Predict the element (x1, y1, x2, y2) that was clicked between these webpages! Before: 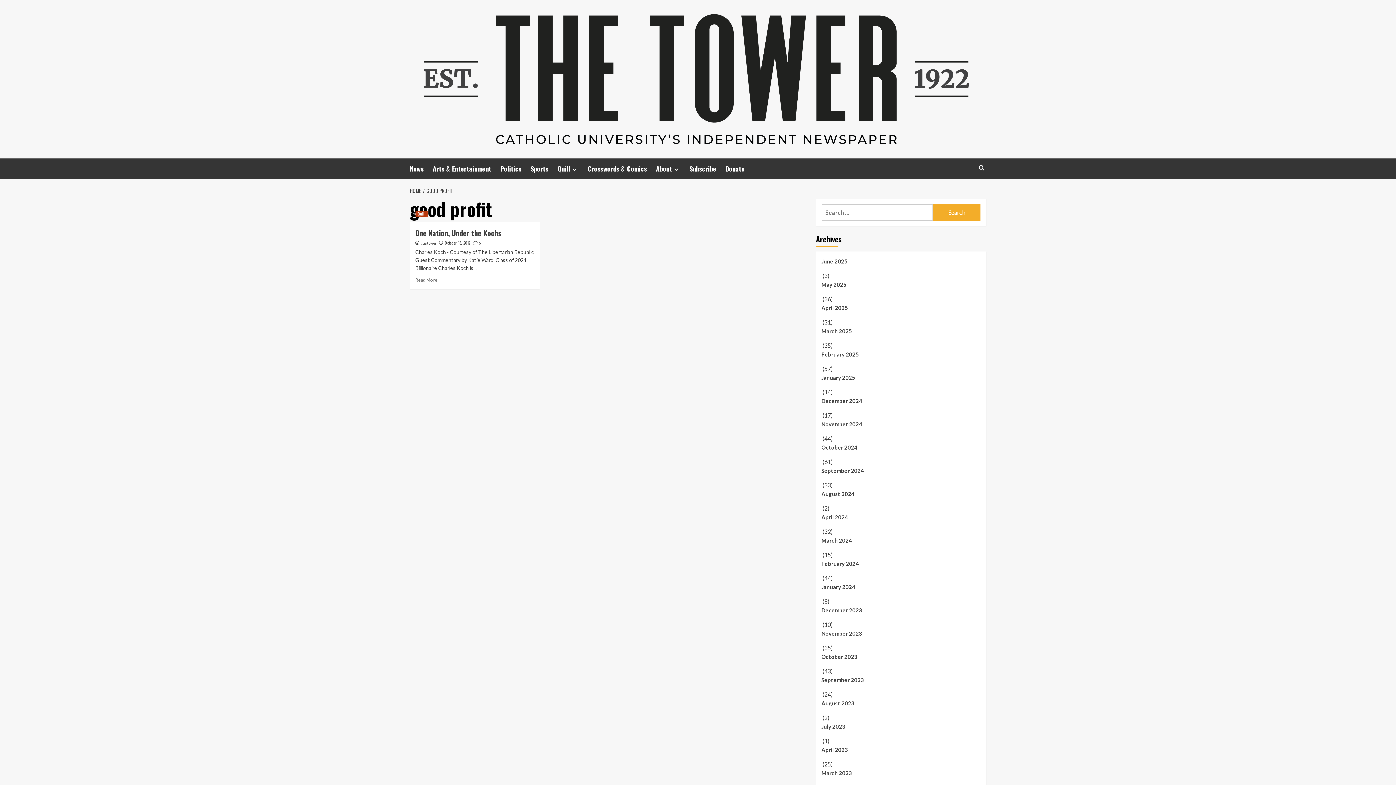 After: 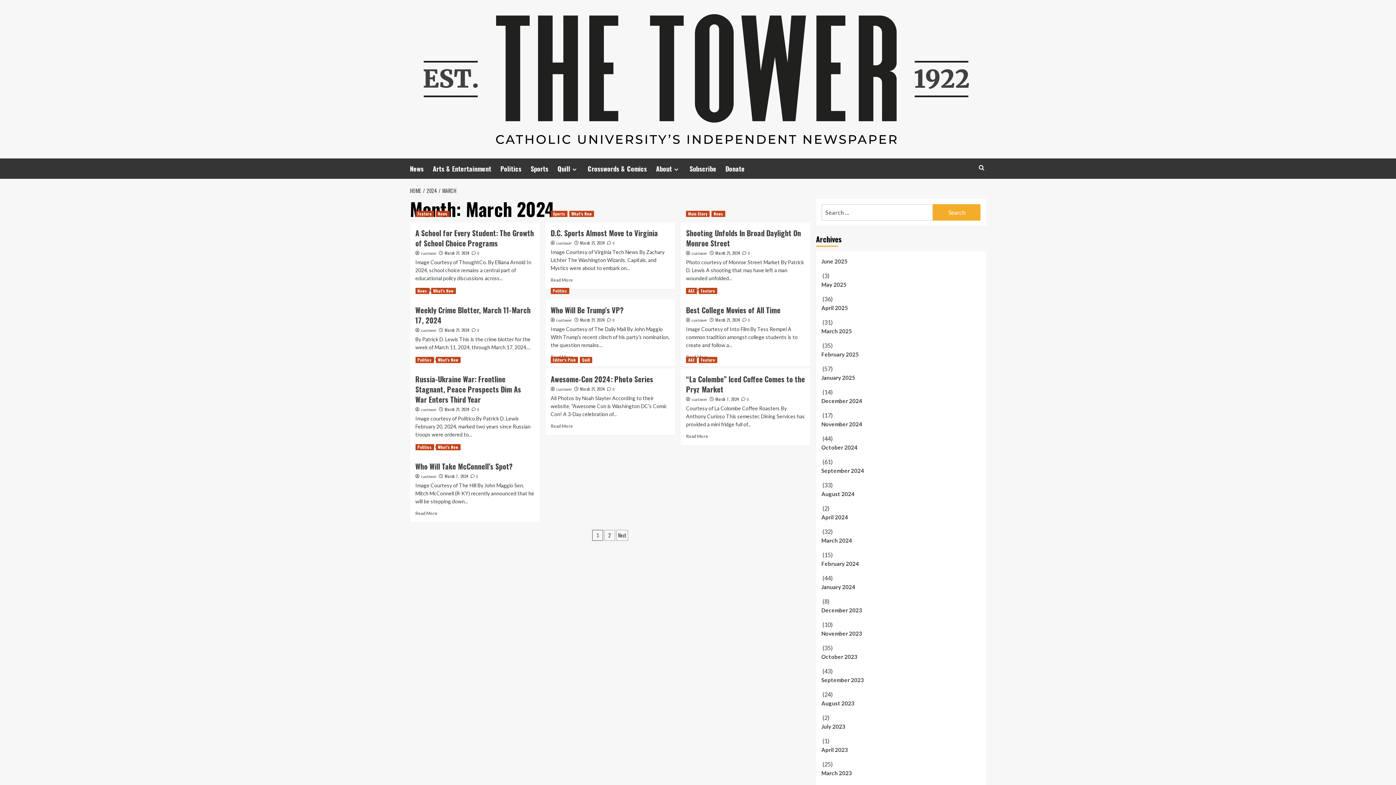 Action: bbox: (821, 536, 980, 550) label: March 2024